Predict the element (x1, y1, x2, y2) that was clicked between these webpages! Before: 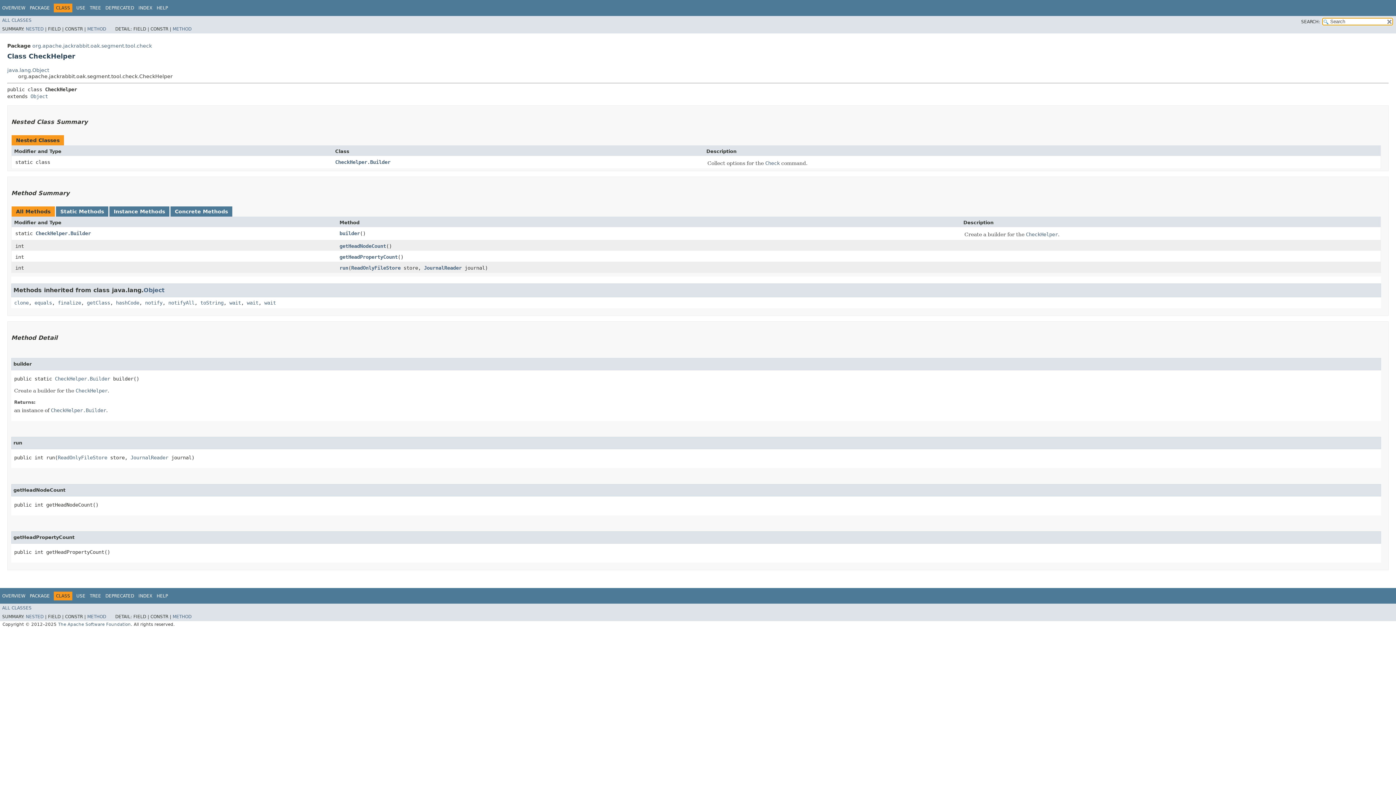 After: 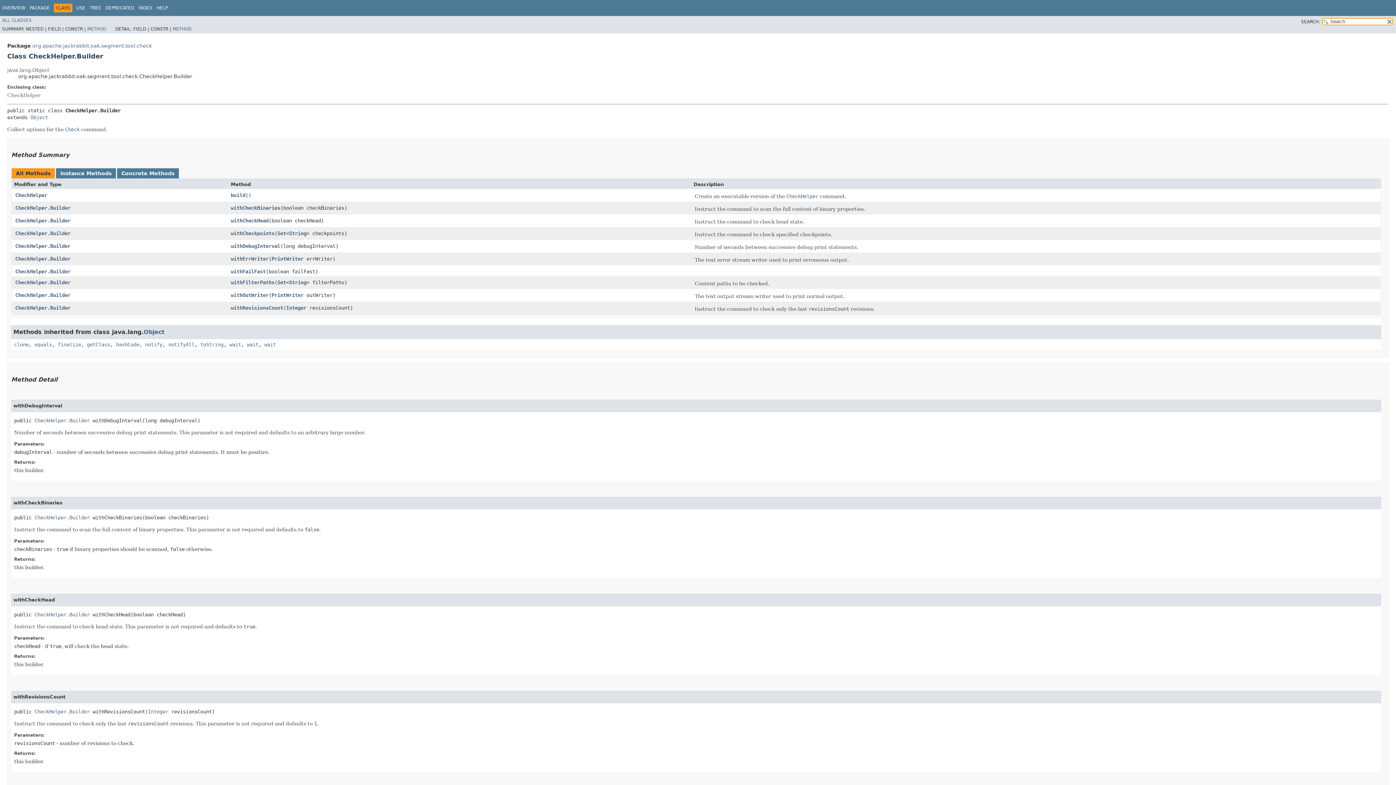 Action: bbox: (35, 230, 90, 236) label: CheckHelper.Builder